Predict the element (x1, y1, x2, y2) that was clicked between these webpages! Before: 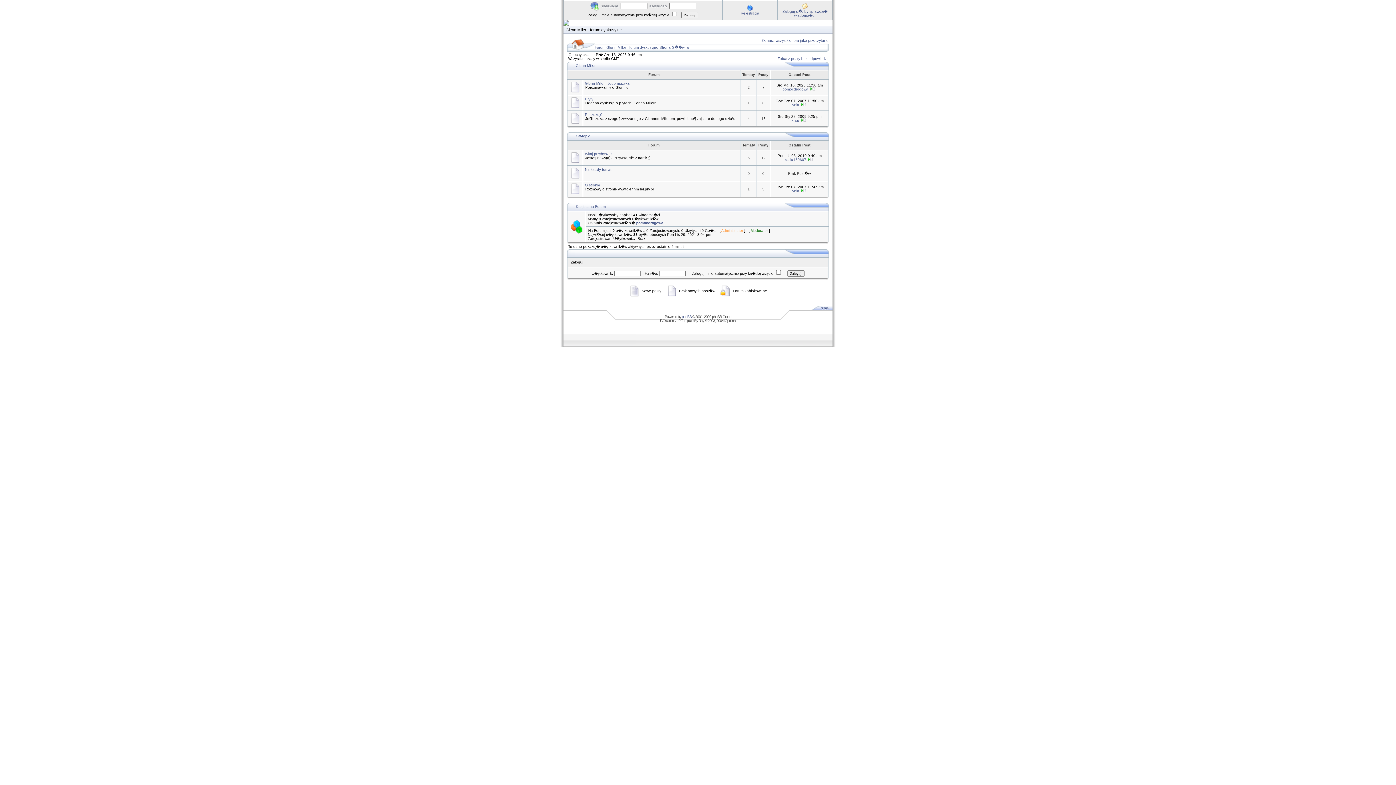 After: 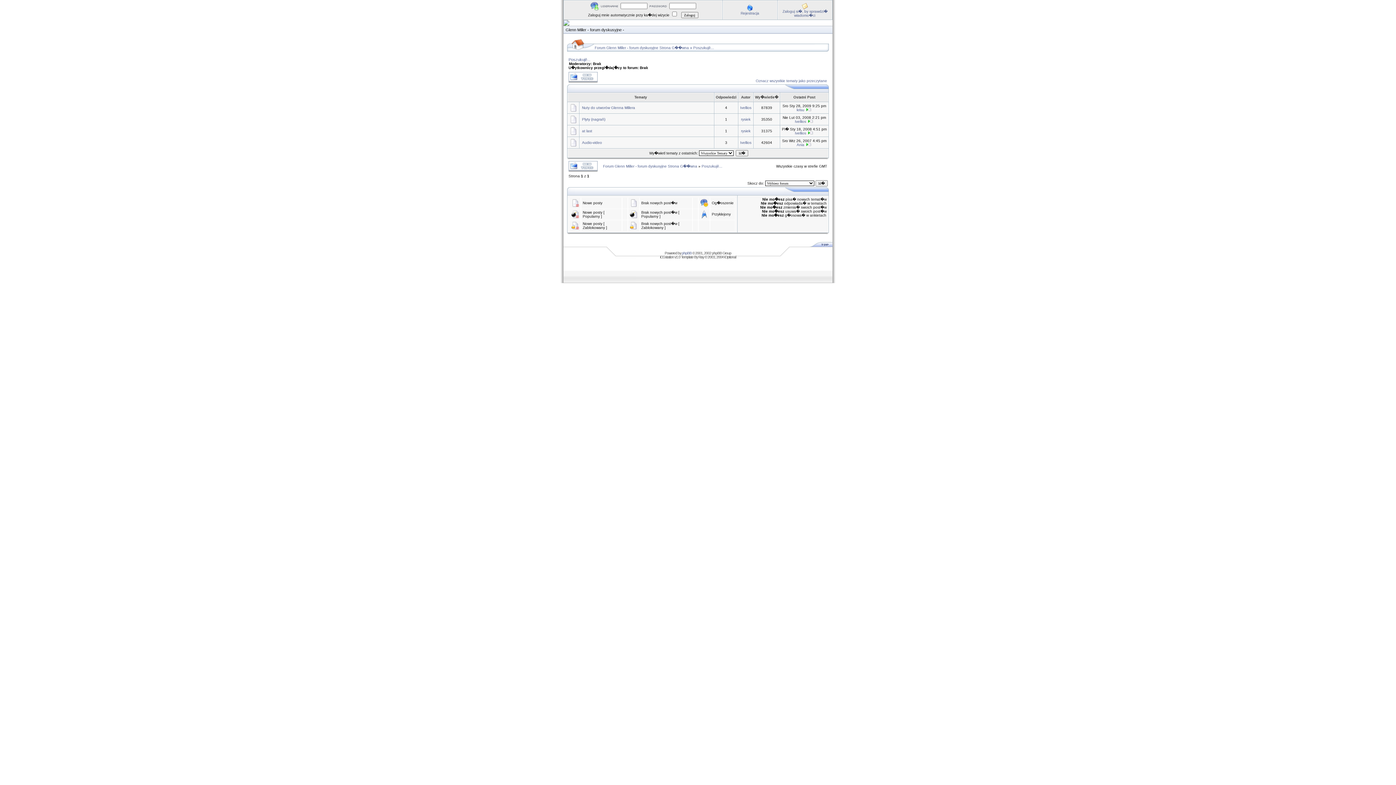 Action: label: Poszukujê... bbox: (585, 112, 605, 116)